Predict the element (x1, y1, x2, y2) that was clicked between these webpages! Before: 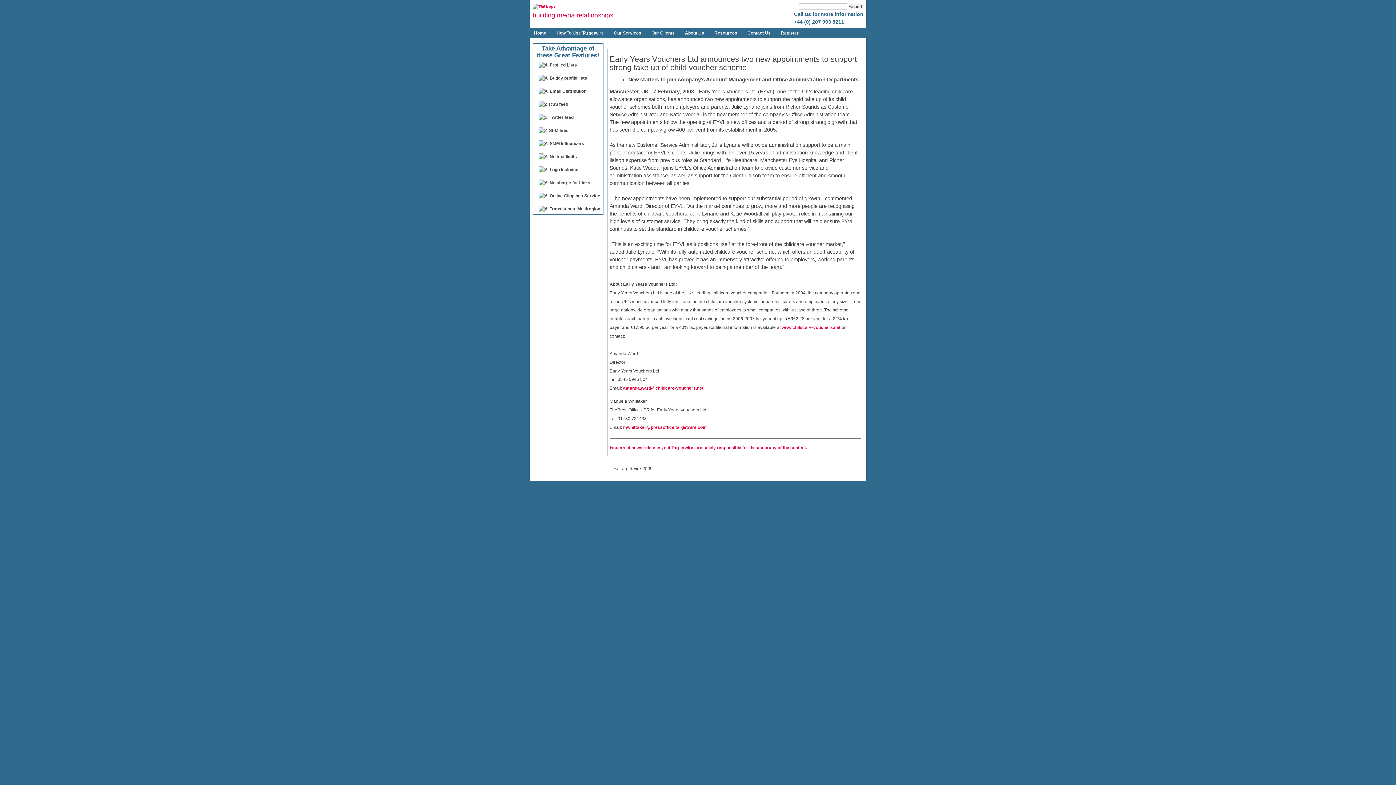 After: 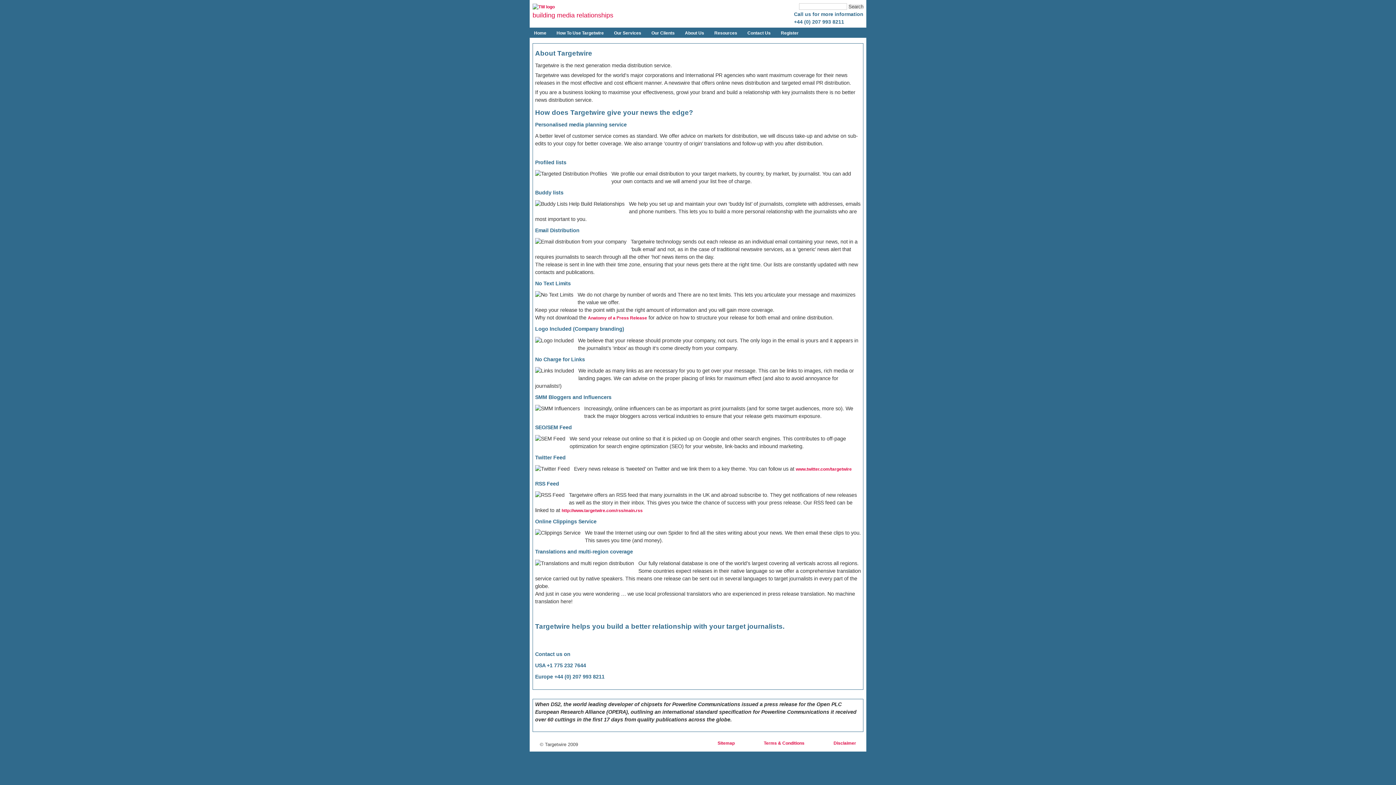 Action: bbox: (538, 127, 601, 140) label: SEM feed
 